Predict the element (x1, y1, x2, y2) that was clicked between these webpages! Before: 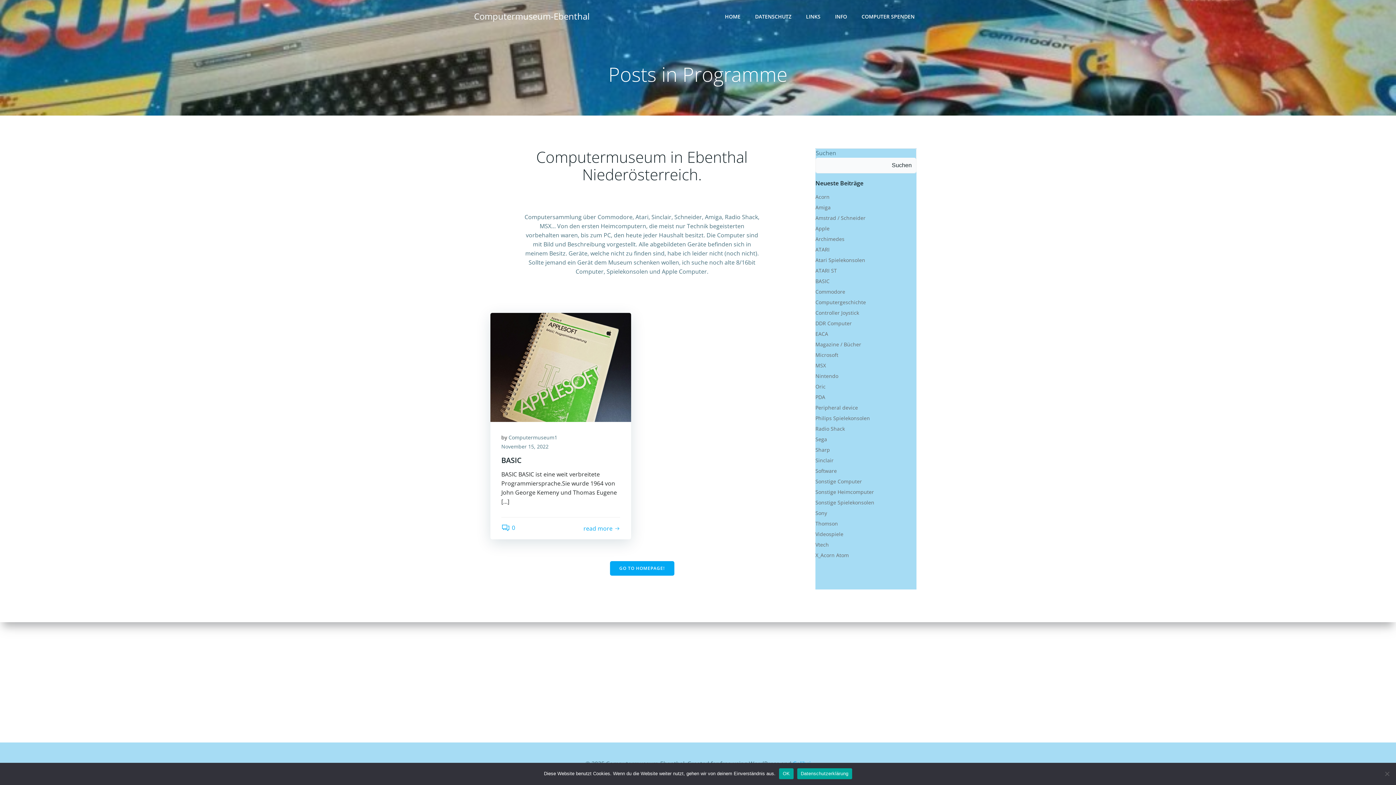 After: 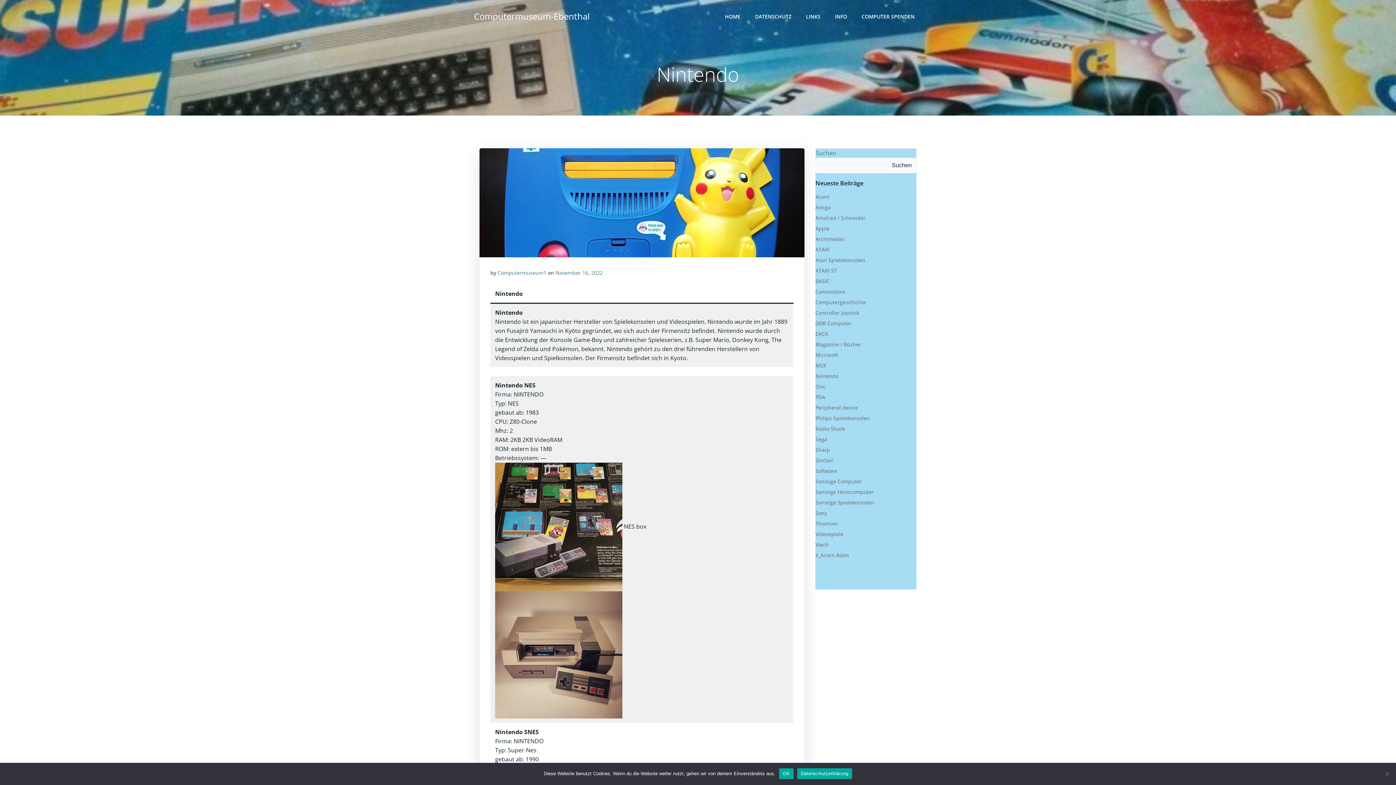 Action: bbox: (815, 372, 838, 379) label: Nintendo